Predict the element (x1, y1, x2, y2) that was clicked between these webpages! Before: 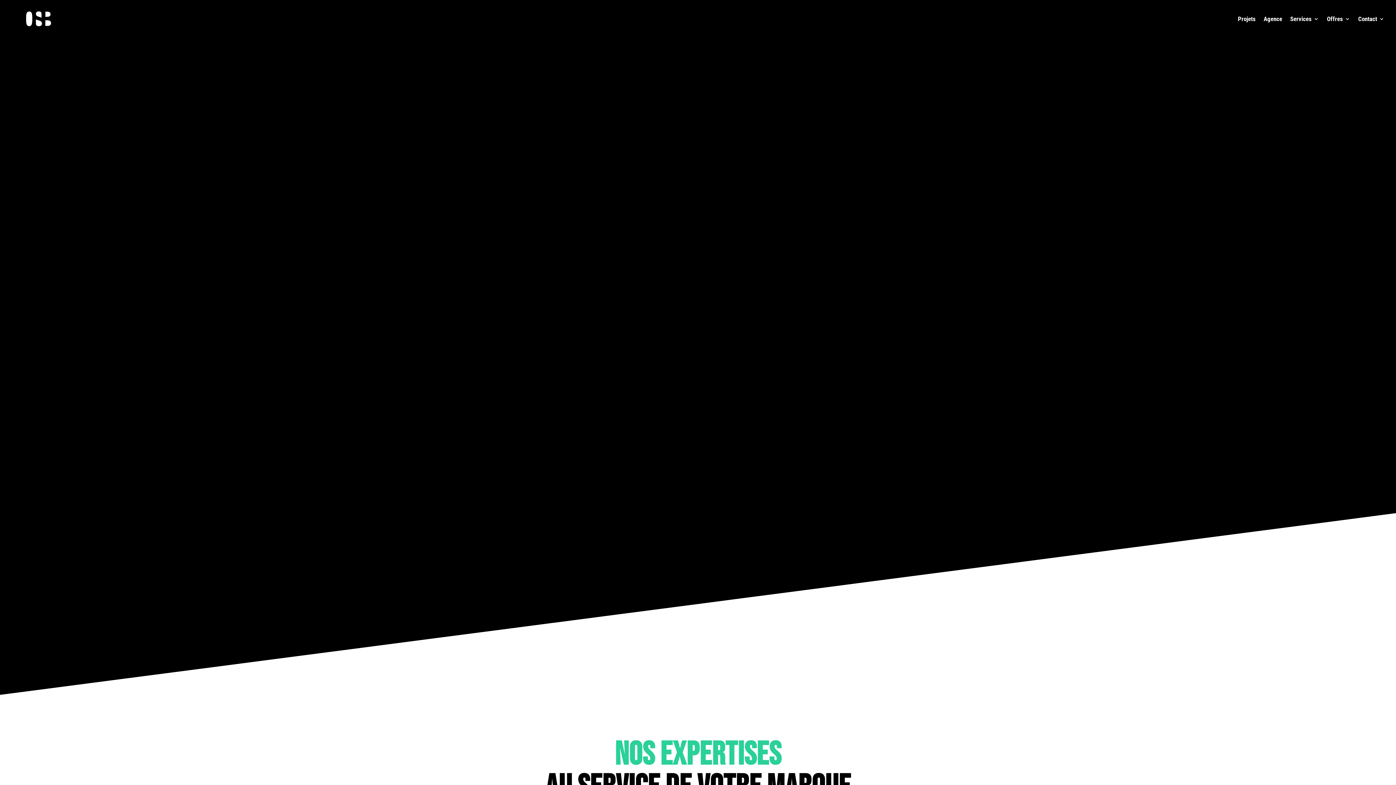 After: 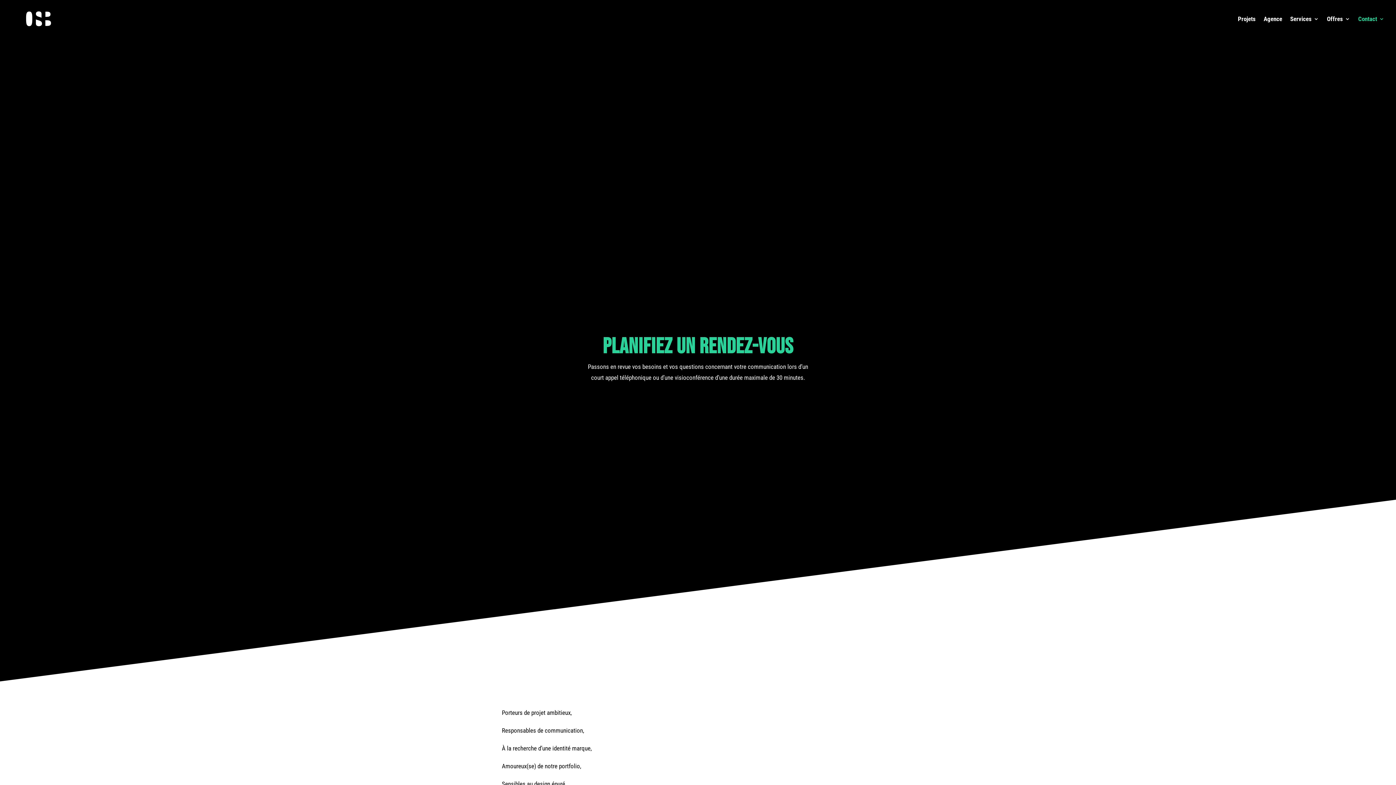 Action: bbox: (727, 148, 796, 172) label: On en parle ?